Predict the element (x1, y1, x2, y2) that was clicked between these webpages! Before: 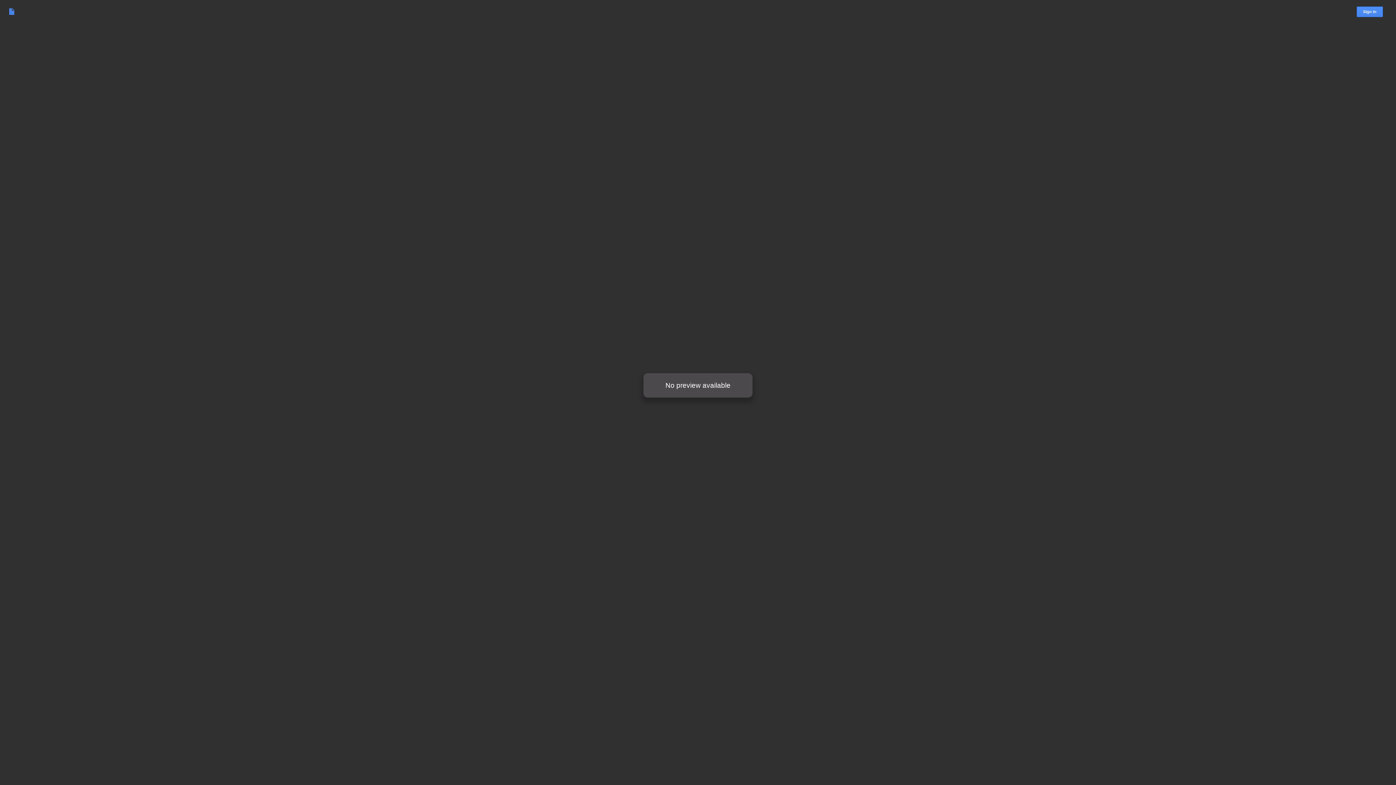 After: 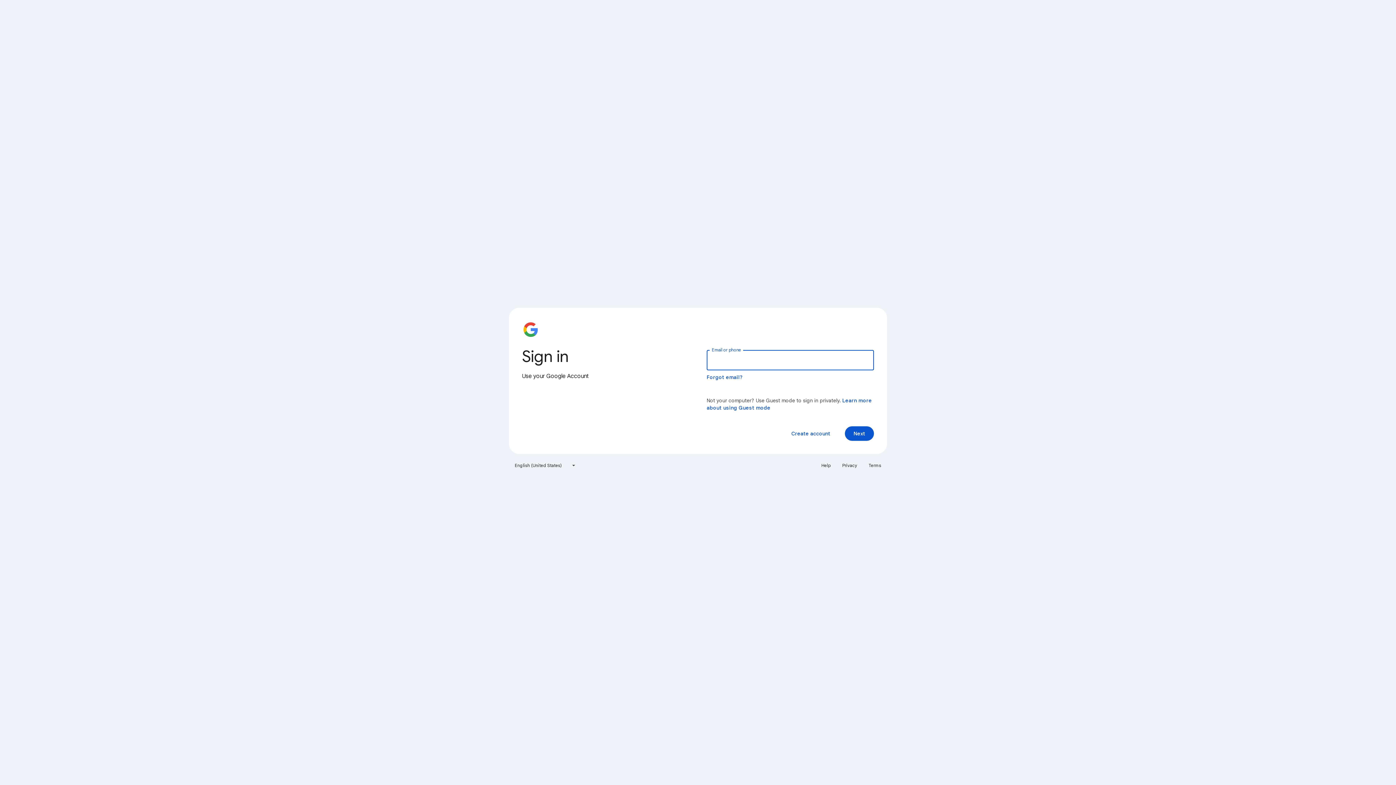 Action: bbox: (1357, 6, 1383, 16) label: Sign In